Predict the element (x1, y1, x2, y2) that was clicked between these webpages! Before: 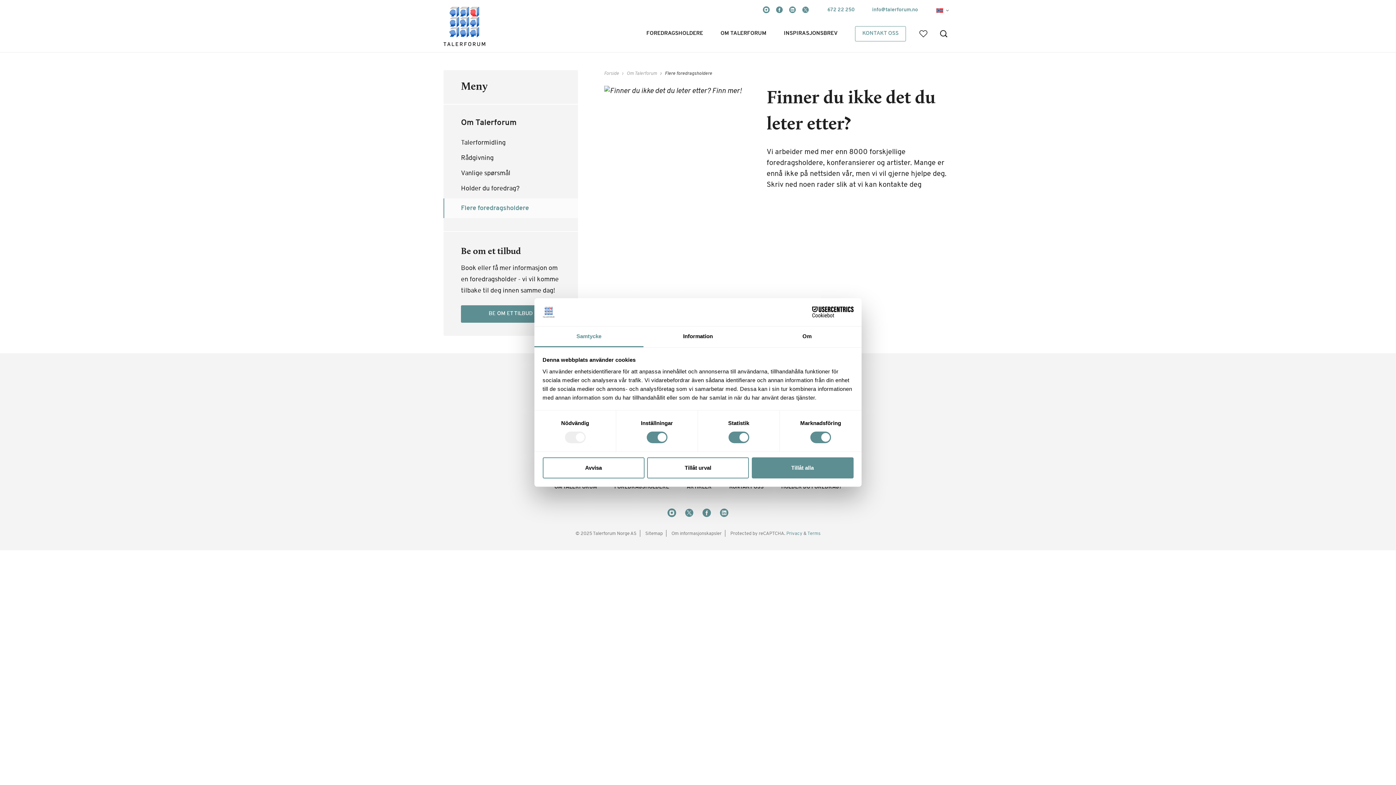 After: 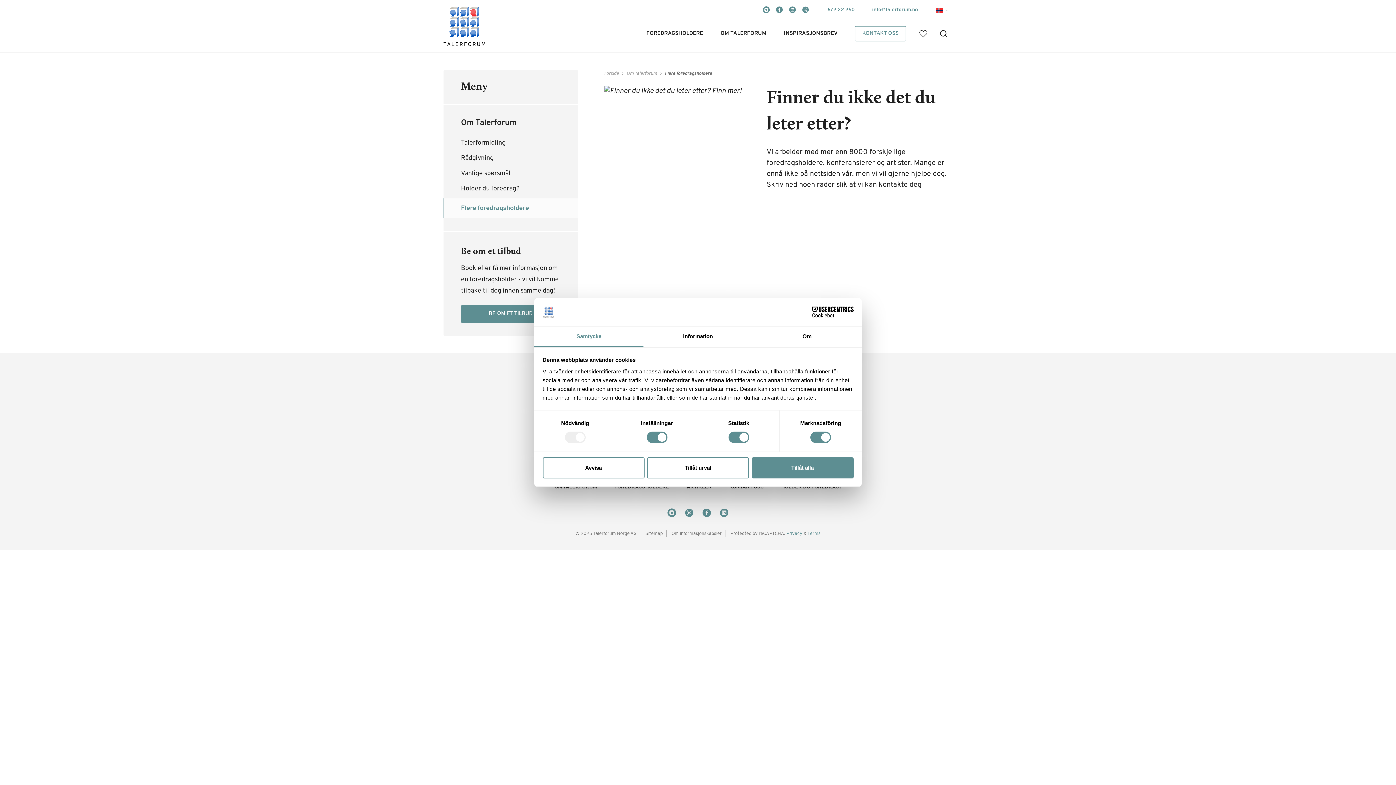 Action: bbox: (534, 326, 643, 347) label: Samtycke